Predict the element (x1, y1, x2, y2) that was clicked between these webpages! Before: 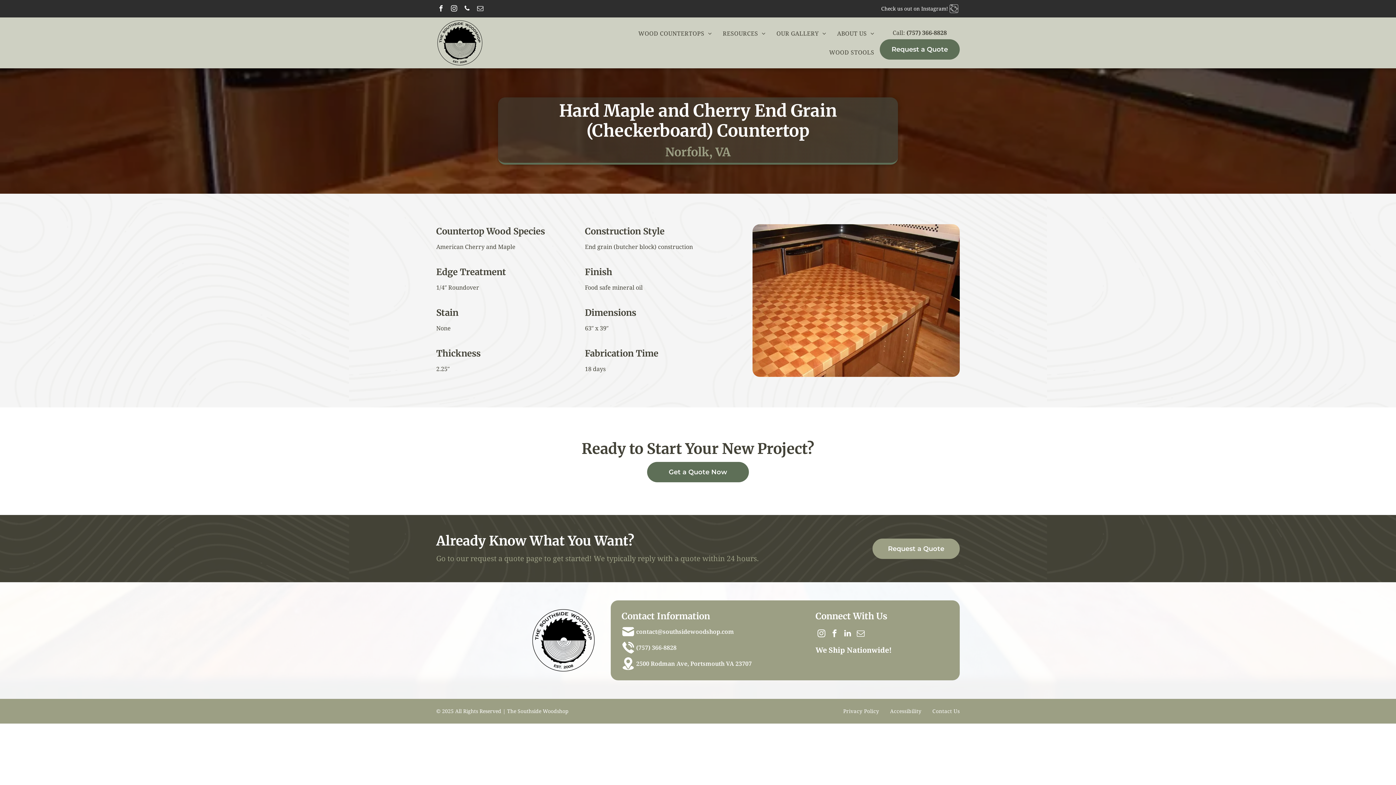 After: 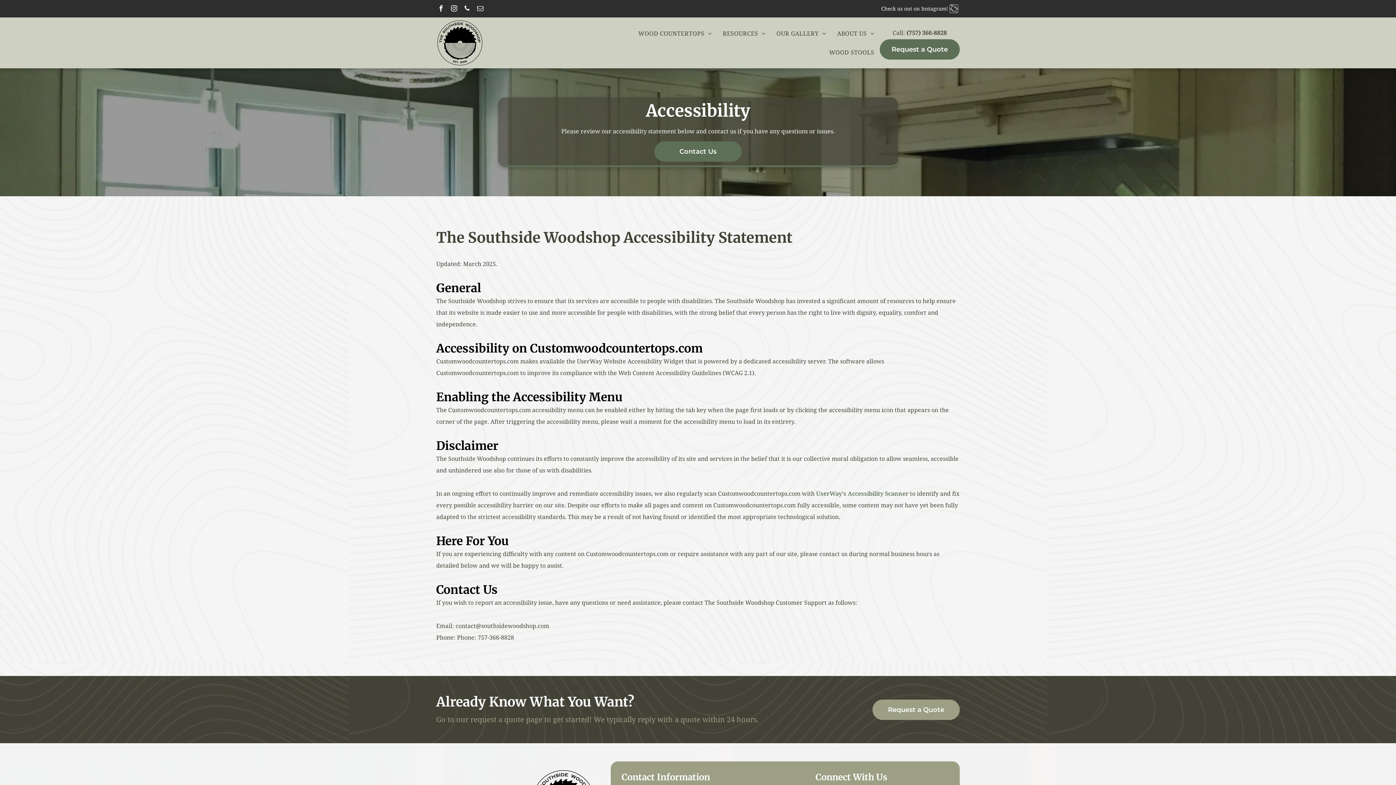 Action: bbox: (884, 706, 927, 716) label: Accessibility